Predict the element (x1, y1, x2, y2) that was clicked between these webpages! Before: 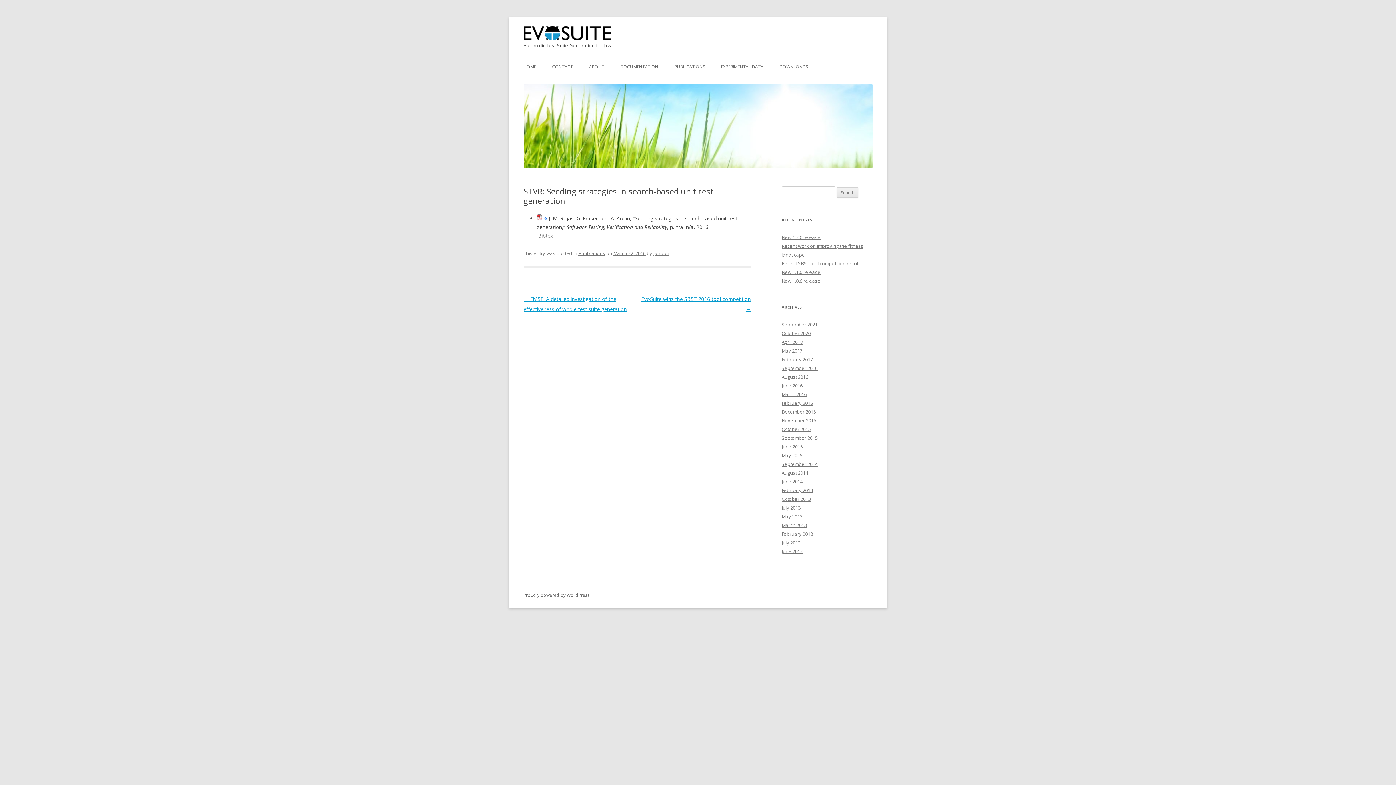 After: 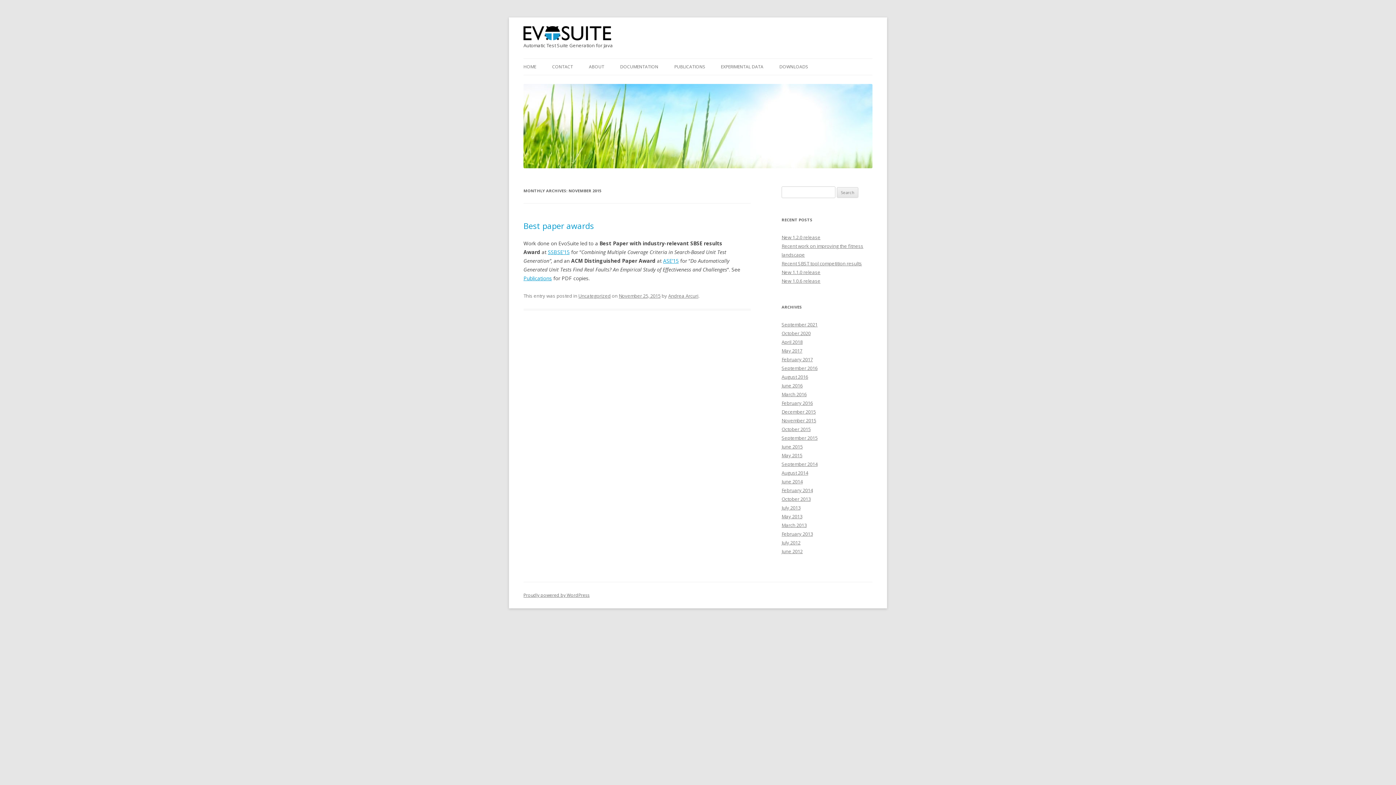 Action: label: November 2015 bbox: (781, 417, 816, 424)